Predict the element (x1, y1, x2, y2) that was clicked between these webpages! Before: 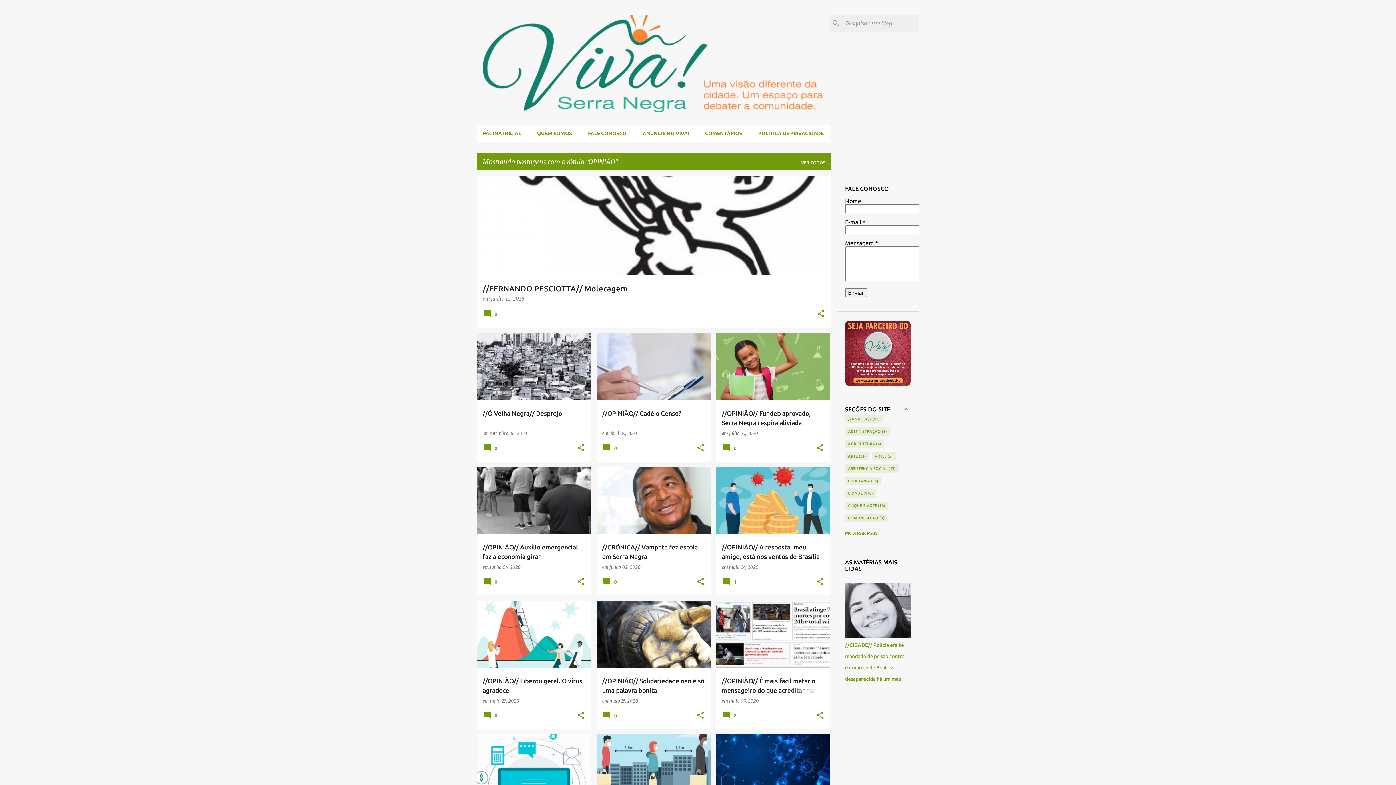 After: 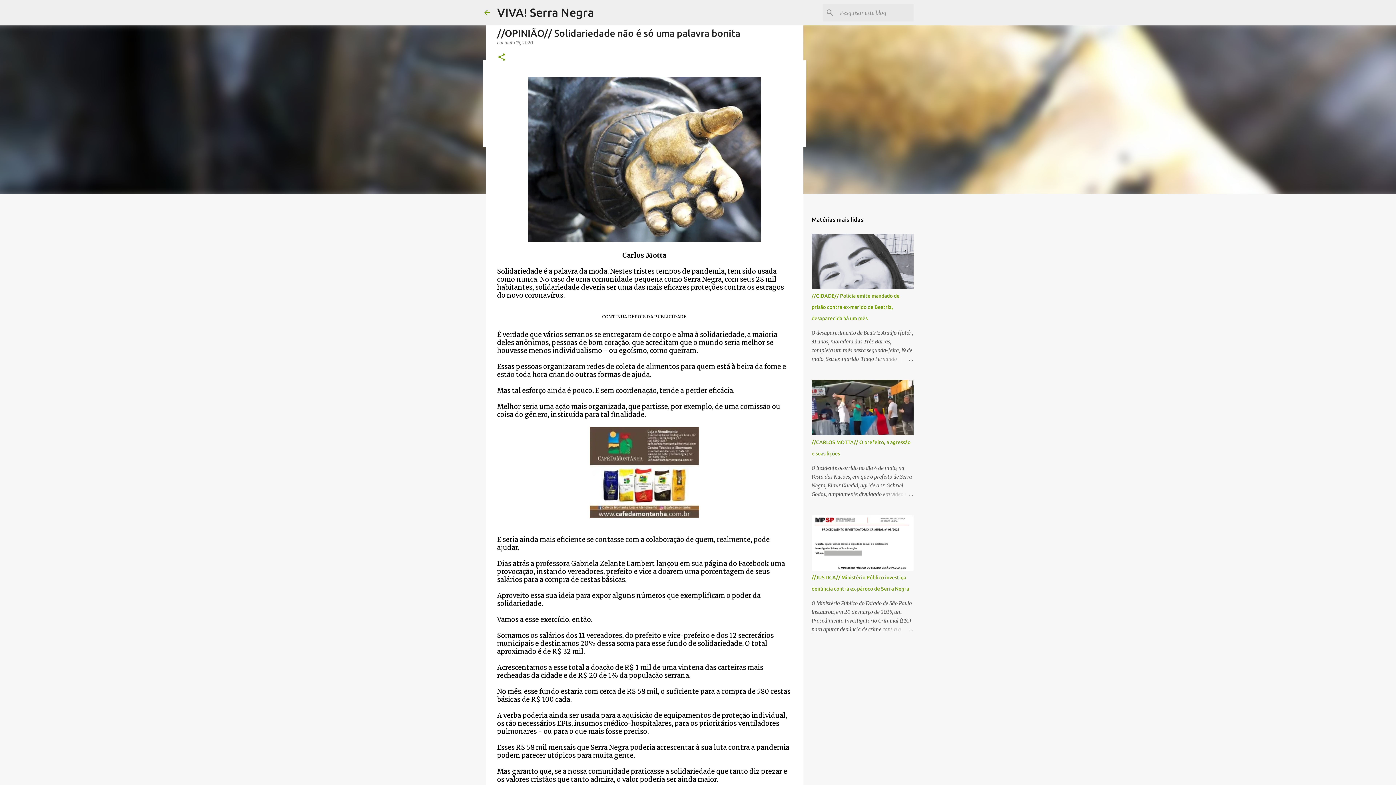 Action: label: //OPINIÃO// Solidariedade não é só uma palavra bonita bbox: (596, 569, 710, 803)